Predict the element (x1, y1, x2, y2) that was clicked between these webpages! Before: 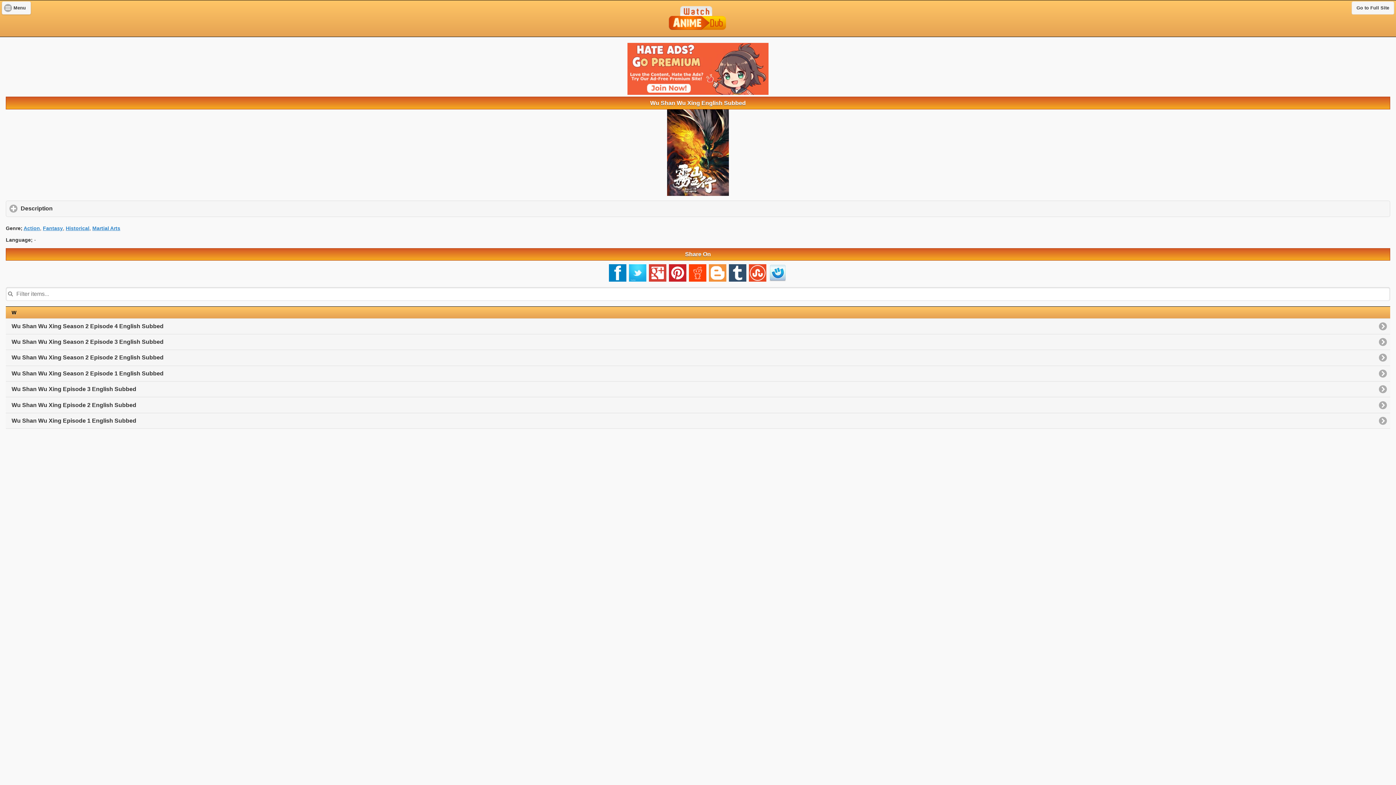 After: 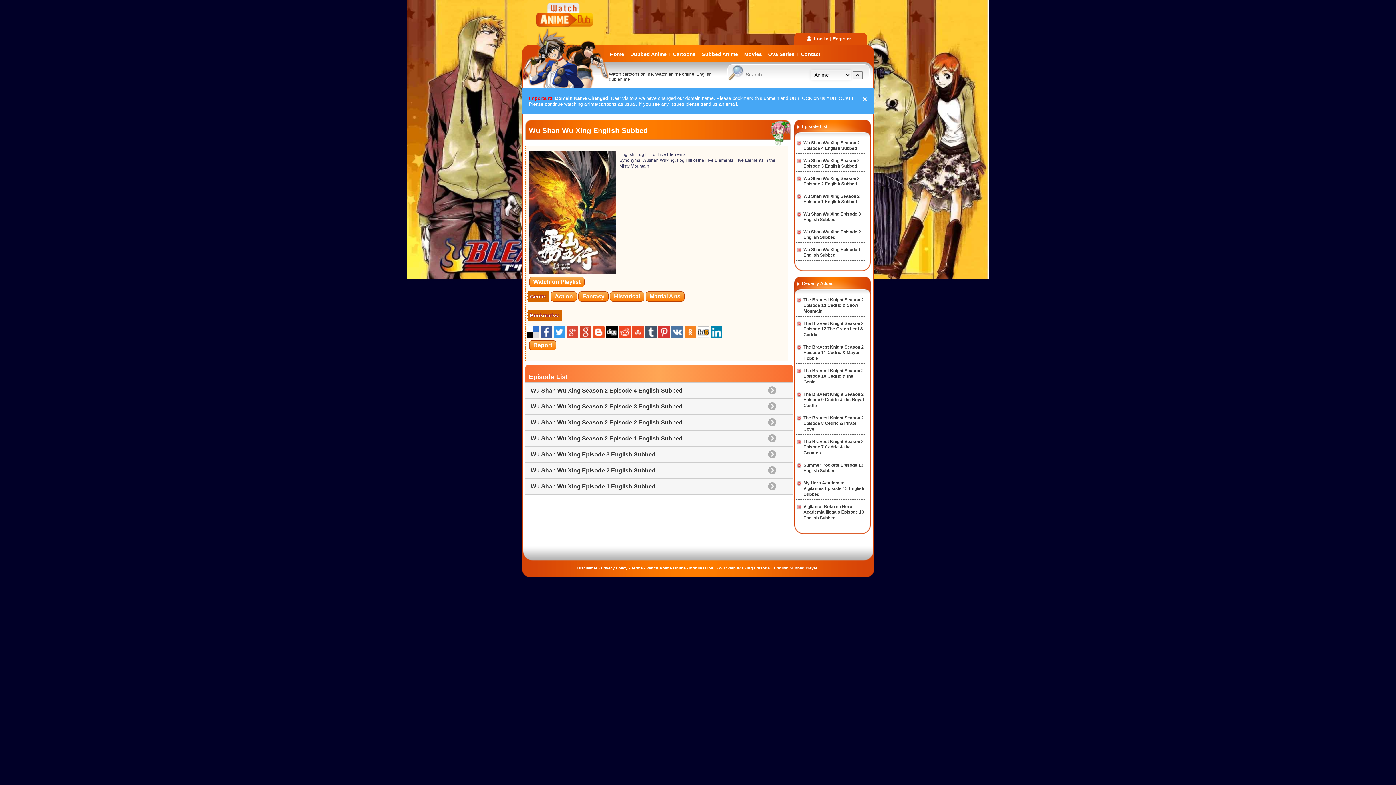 Action: label: Go to Full Site bbox: (1352, 1, 1394, 14)